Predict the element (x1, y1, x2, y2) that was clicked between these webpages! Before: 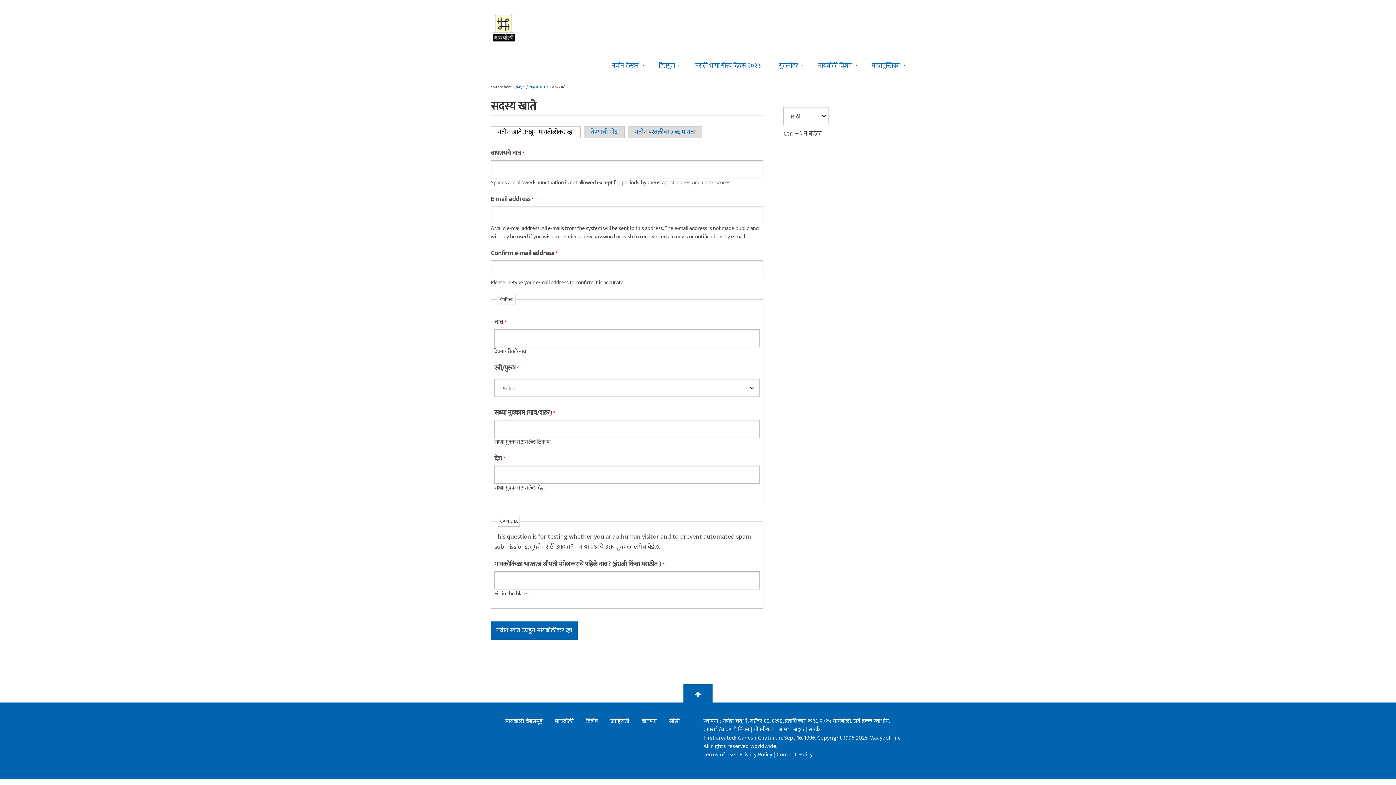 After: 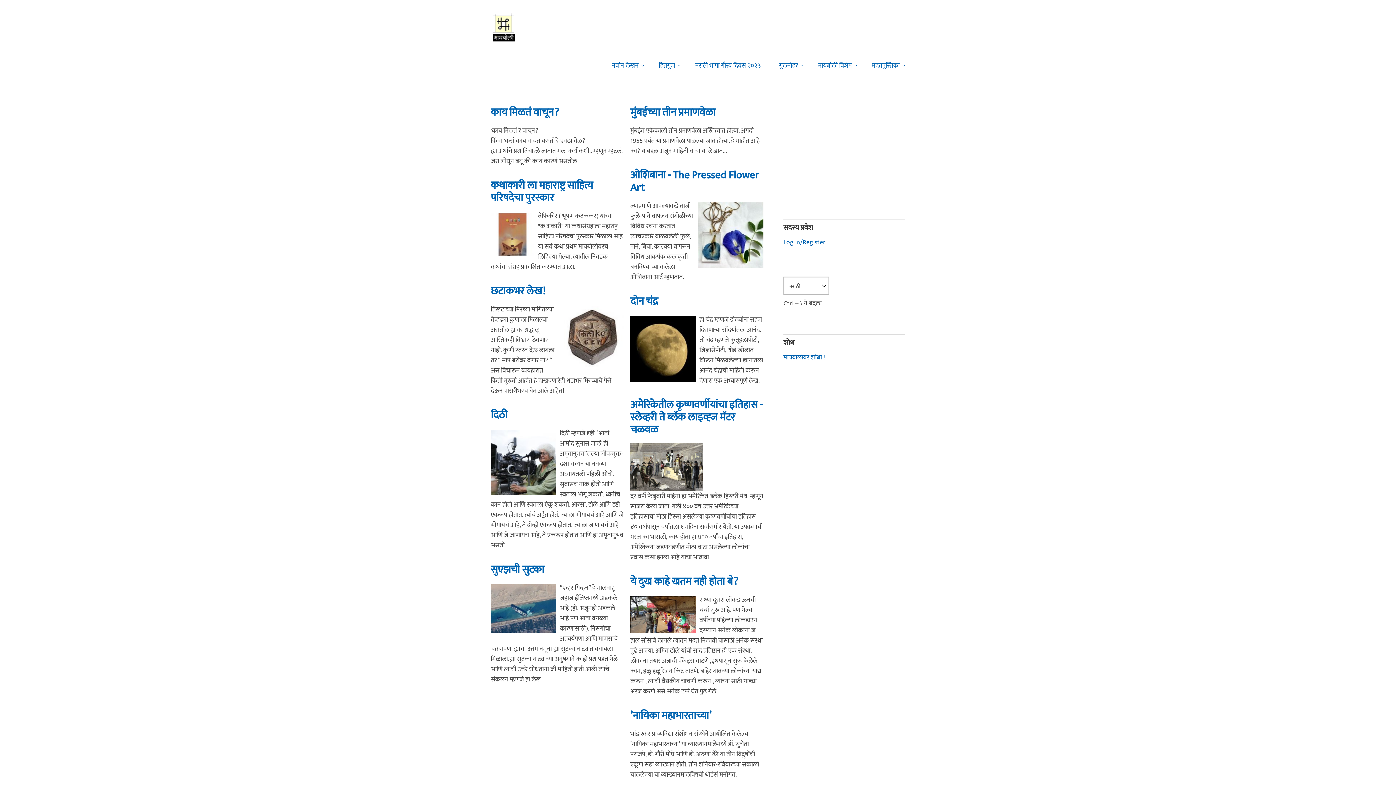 Action: bbox: (513, 84, 524, 90) label: मुख्यपृष्ठ